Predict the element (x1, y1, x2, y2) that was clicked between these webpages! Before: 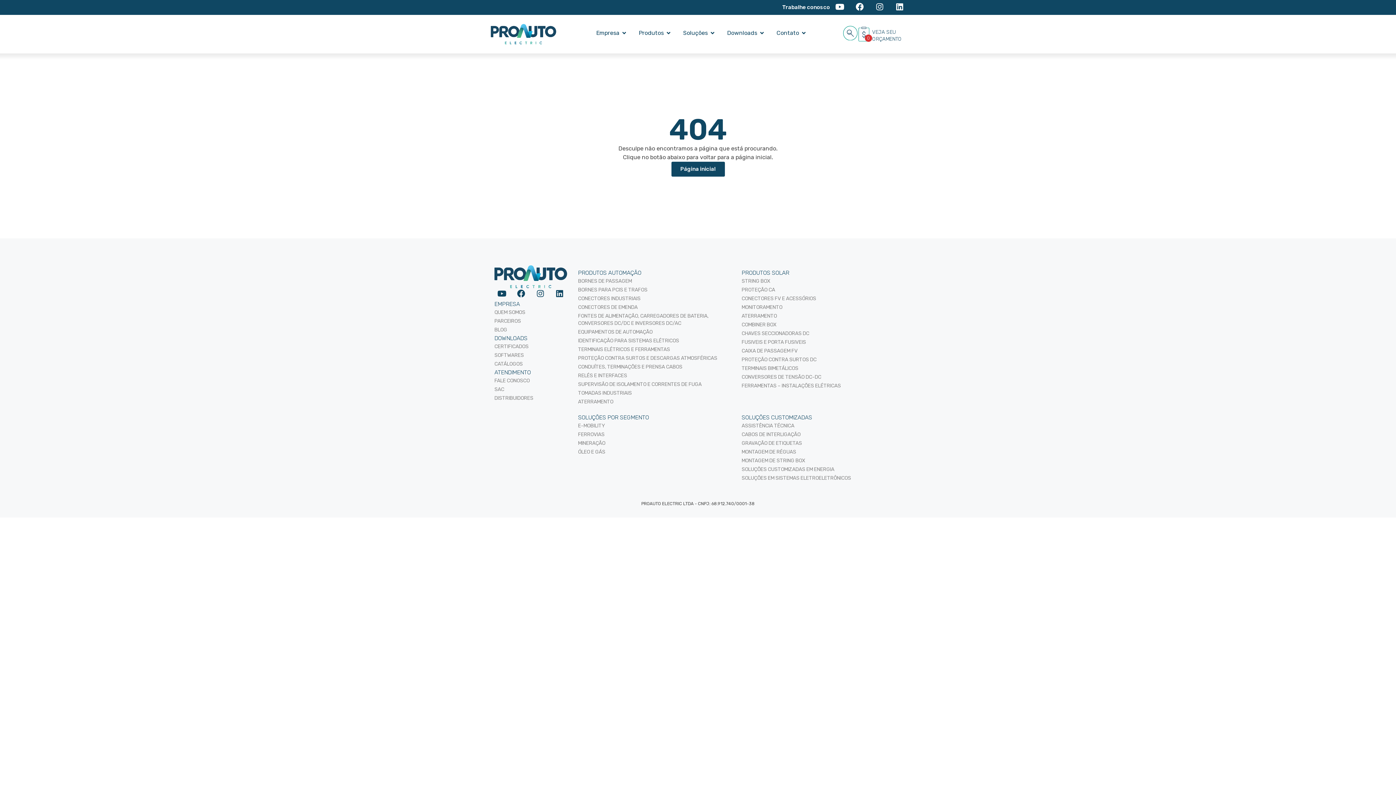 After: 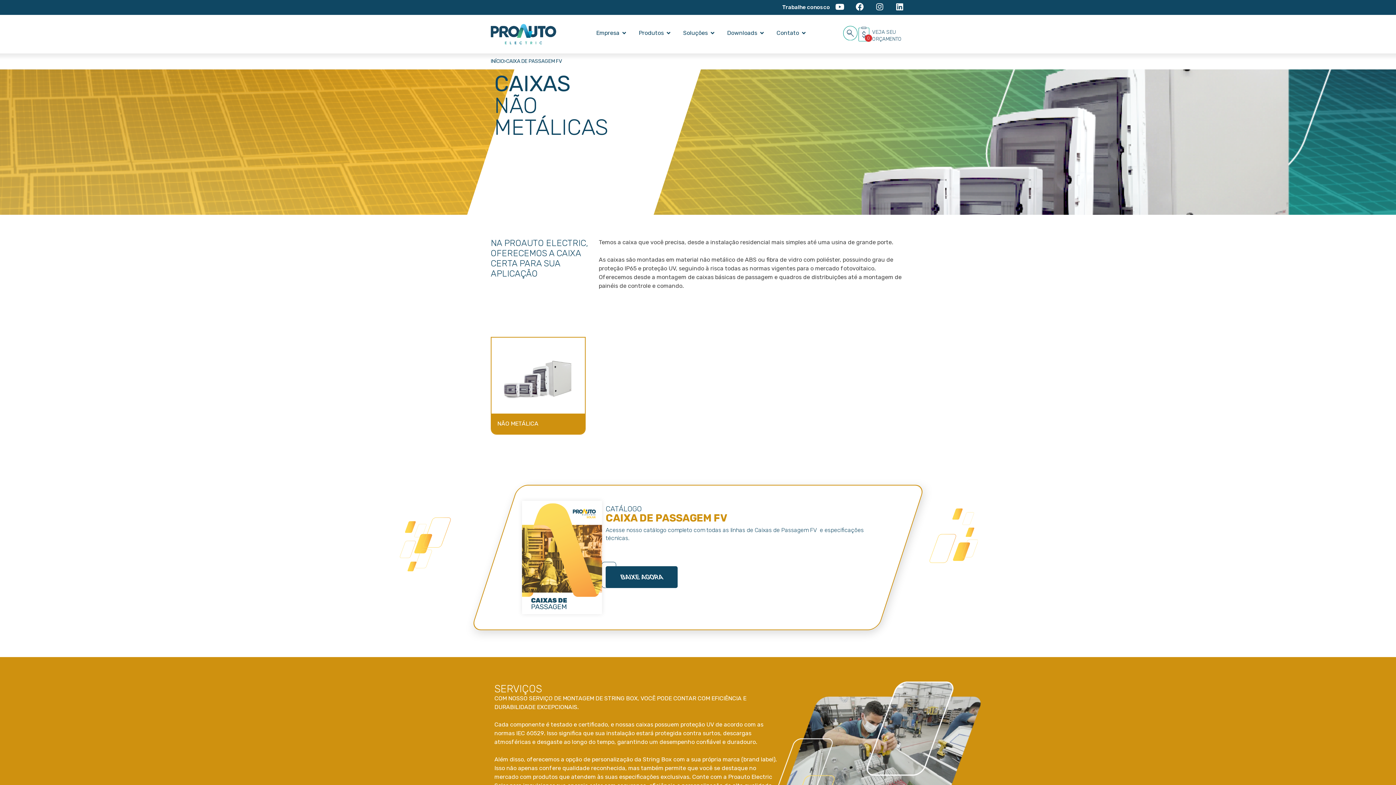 Action: bbox: (741, 347, 898, 355) label: CAIXA DE PASSAGEM FV